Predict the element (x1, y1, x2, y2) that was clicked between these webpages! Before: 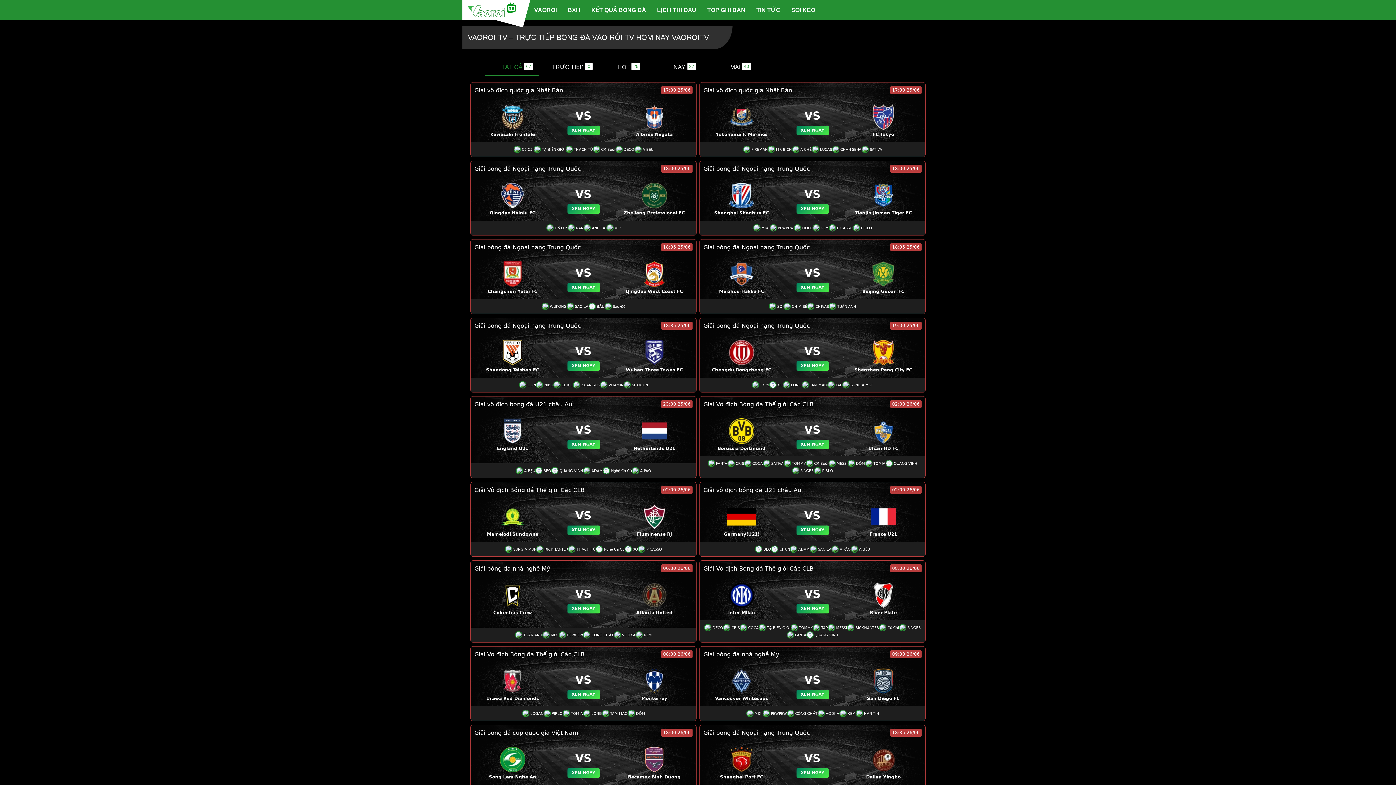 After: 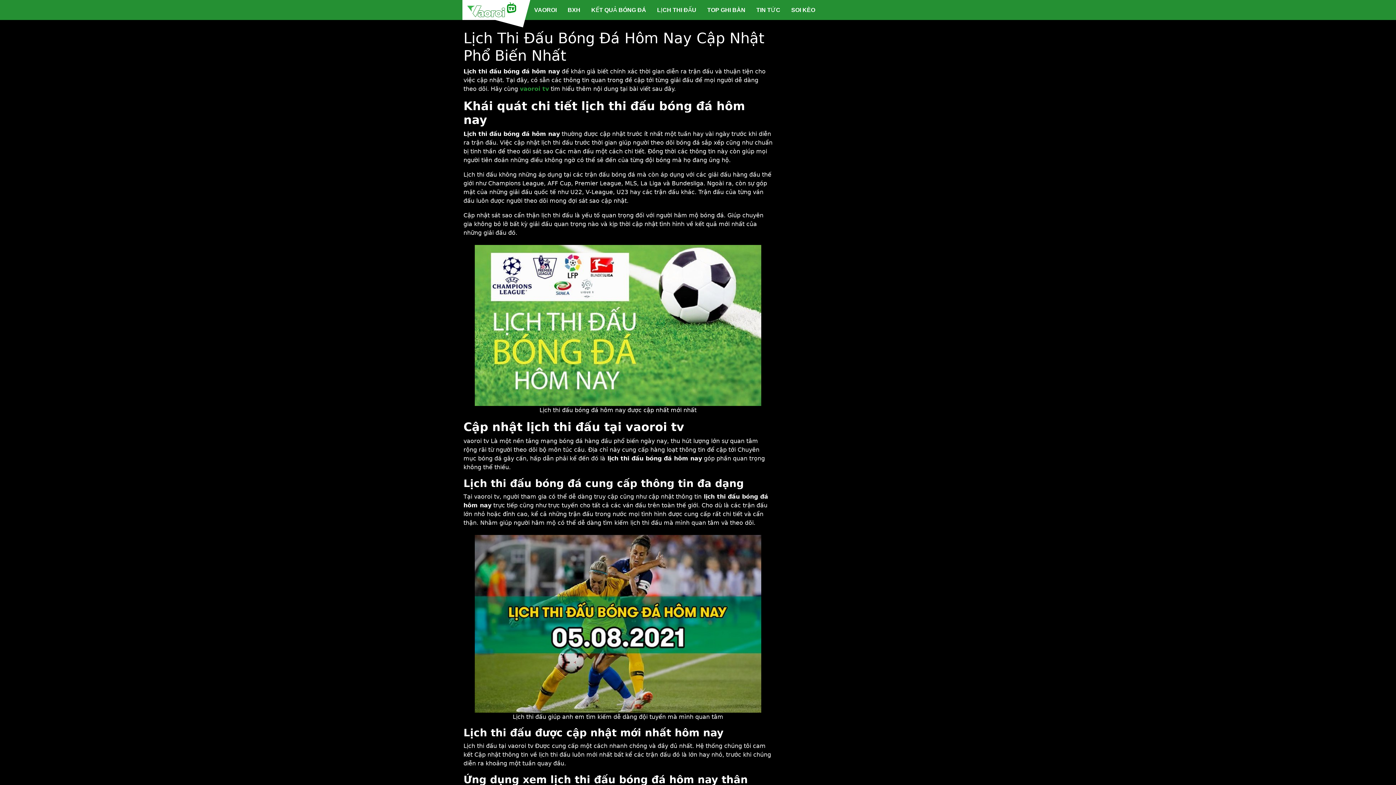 Action: bbox: (651, 0, 702, 20) label: LỊCH THI ĐẤU